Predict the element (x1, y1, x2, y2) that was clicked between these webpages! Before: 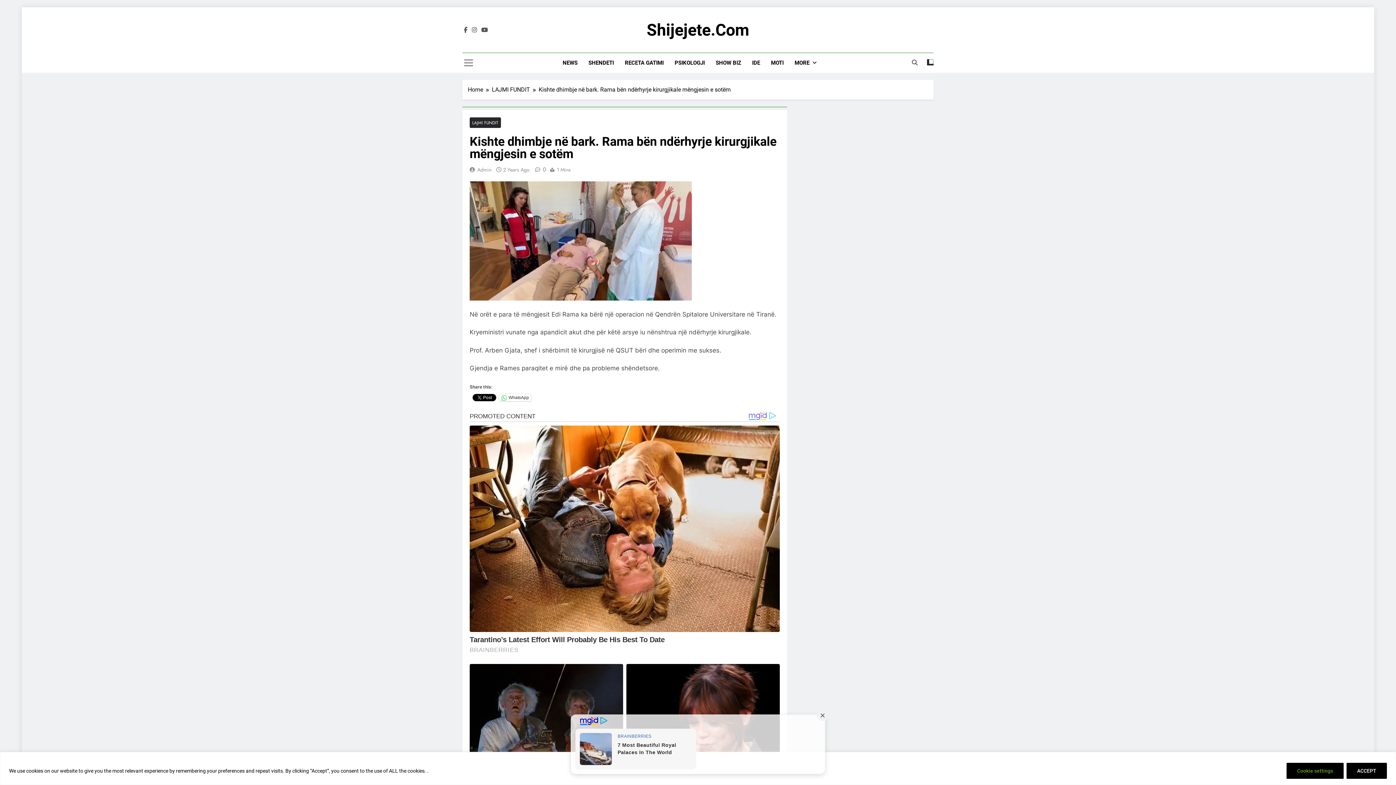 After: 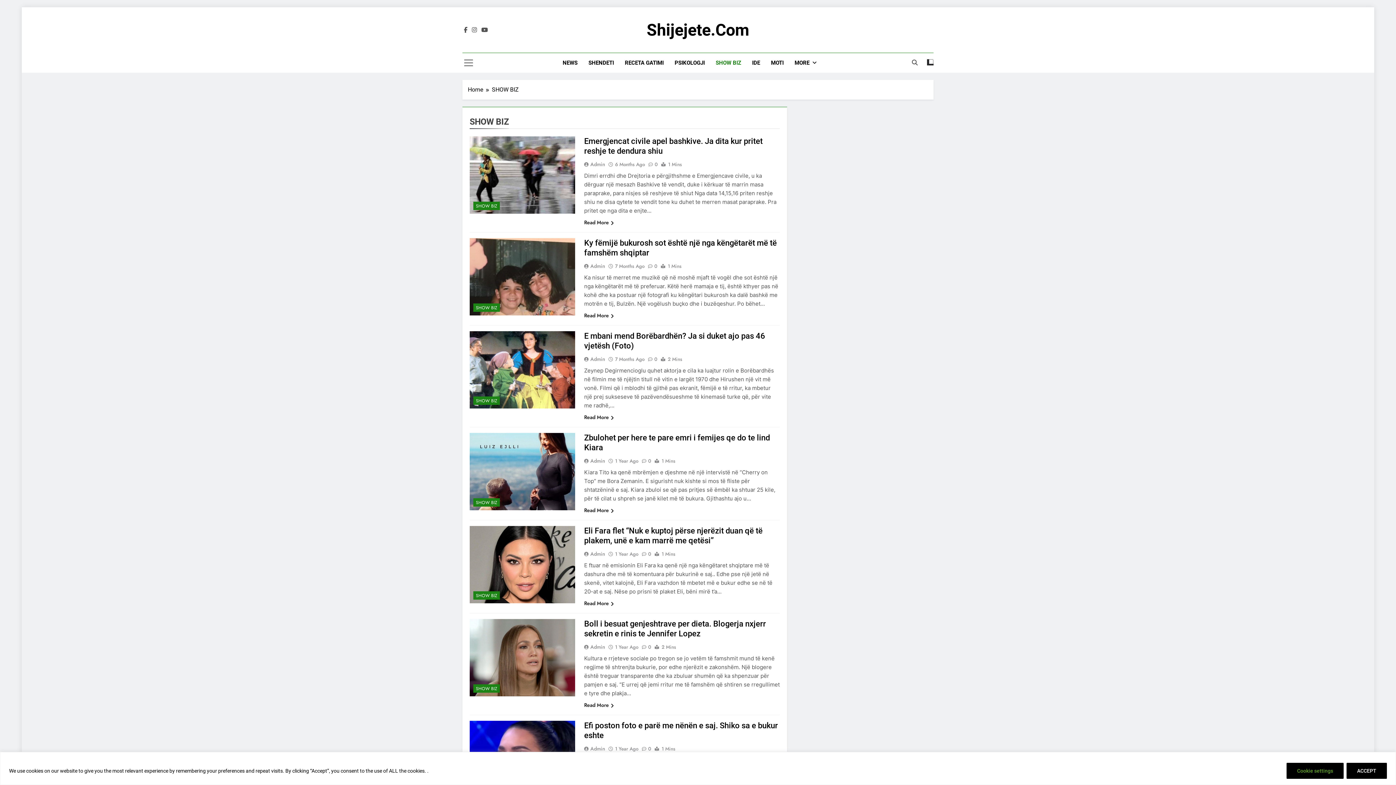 Action: bbox: (710, 53, 746, 72) label: SHOW BIZ